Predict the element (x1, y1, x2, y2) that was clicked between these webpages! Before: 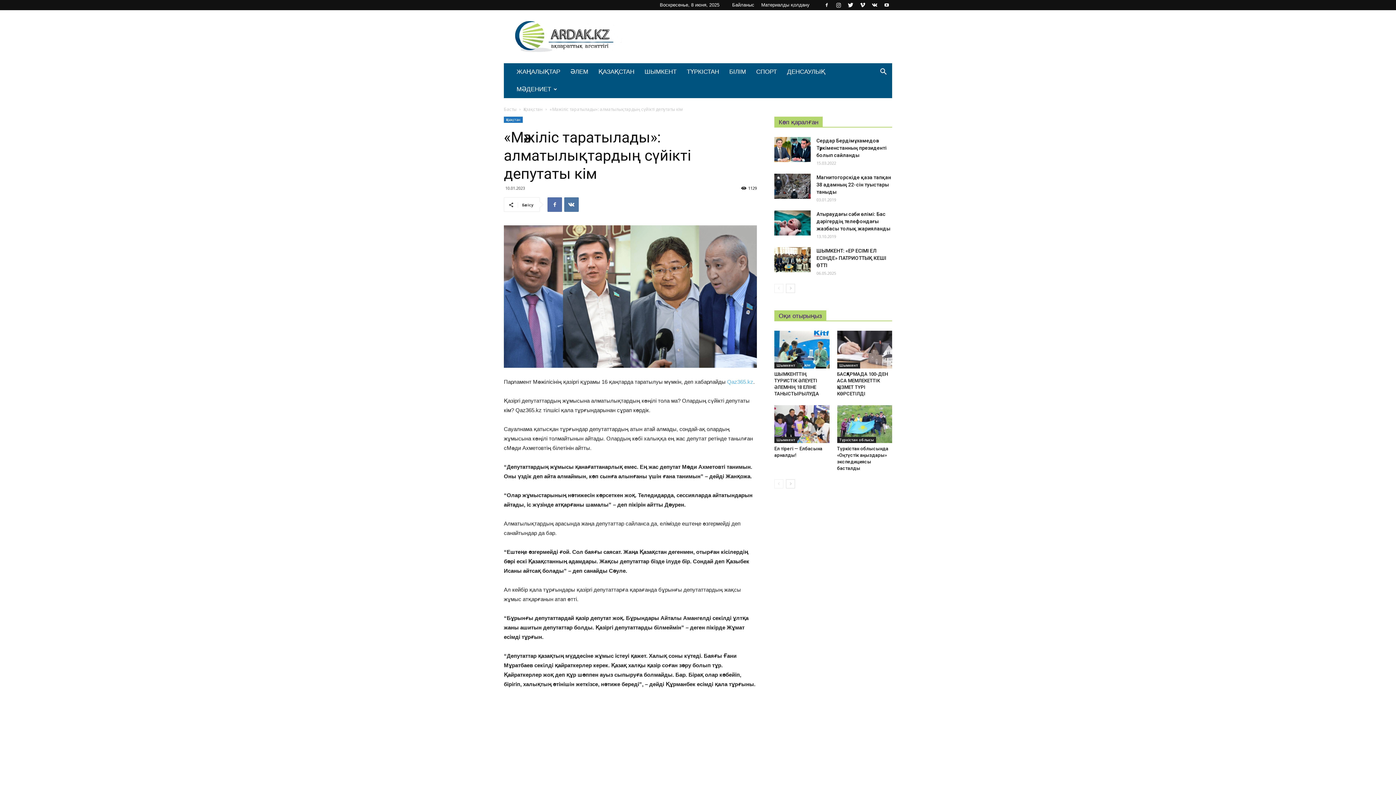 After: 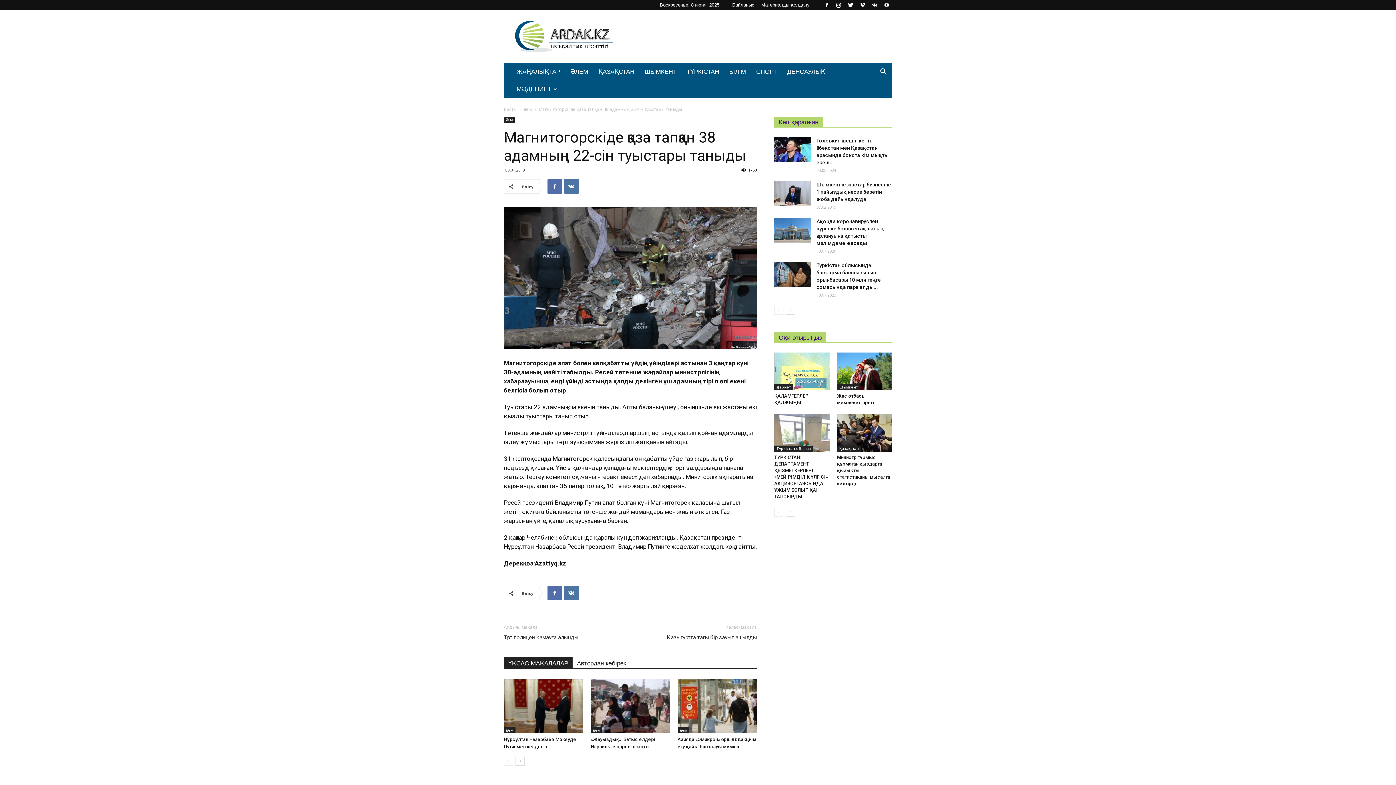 Action: bbox: (774, 173, 810, 198)